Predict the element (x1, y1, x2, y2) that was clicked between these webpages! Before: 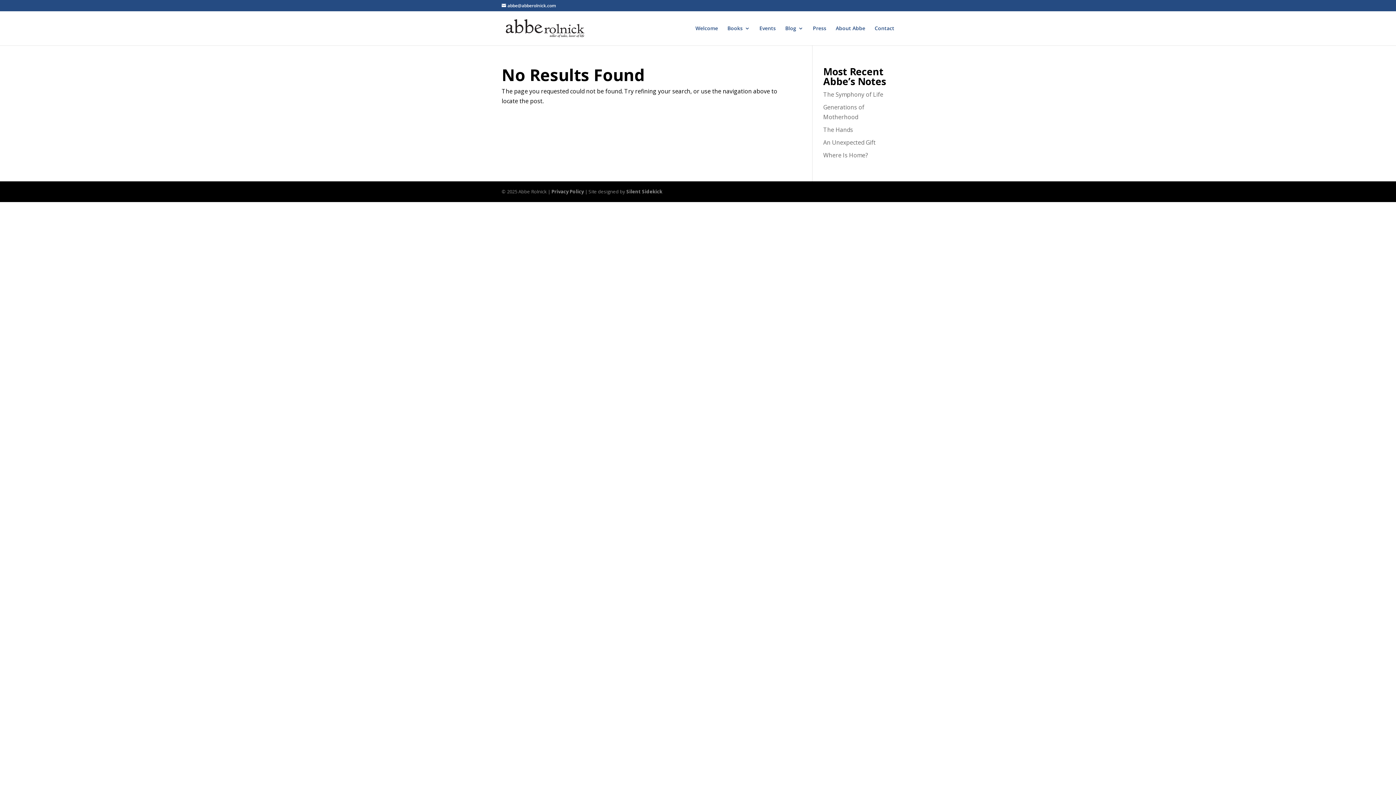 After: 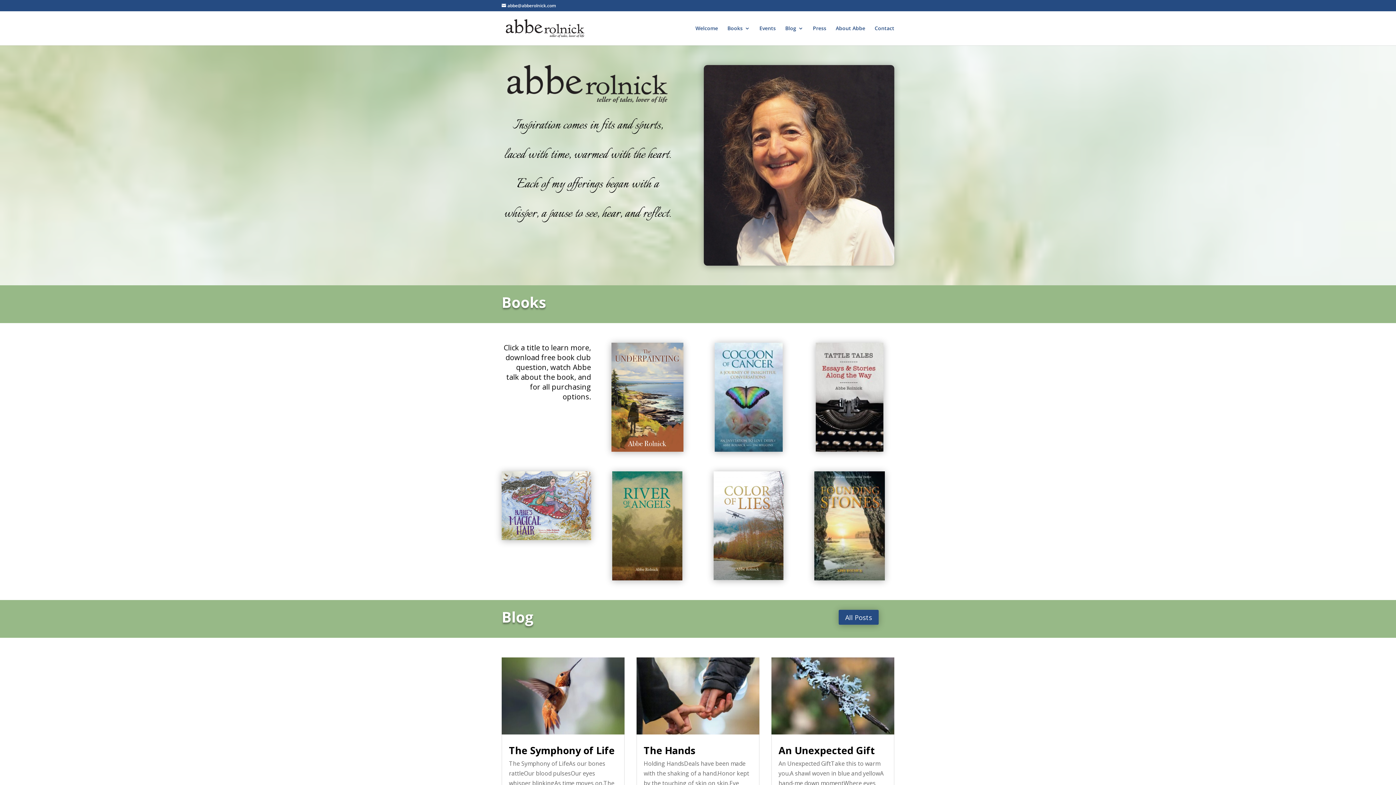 Action: bbox: (503, 23, 587, 31)